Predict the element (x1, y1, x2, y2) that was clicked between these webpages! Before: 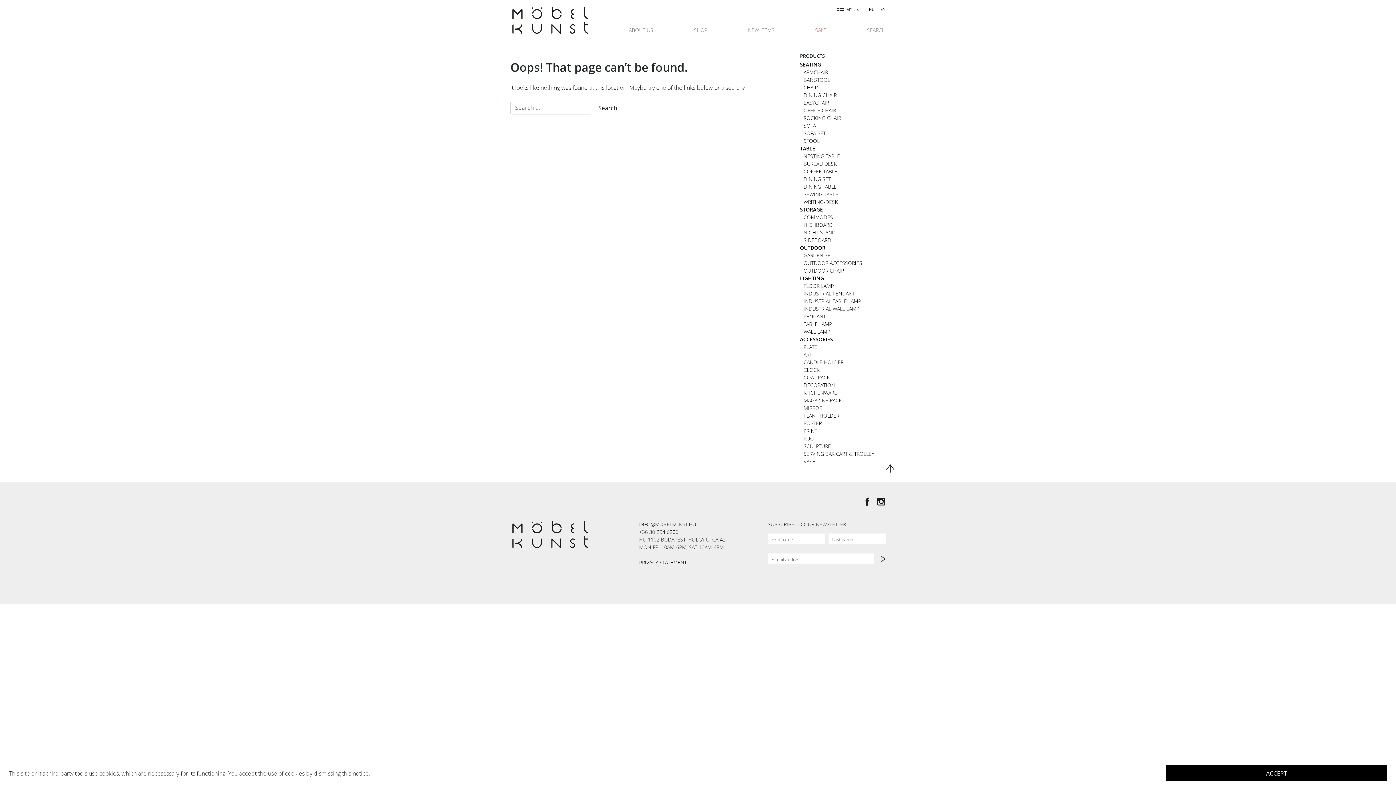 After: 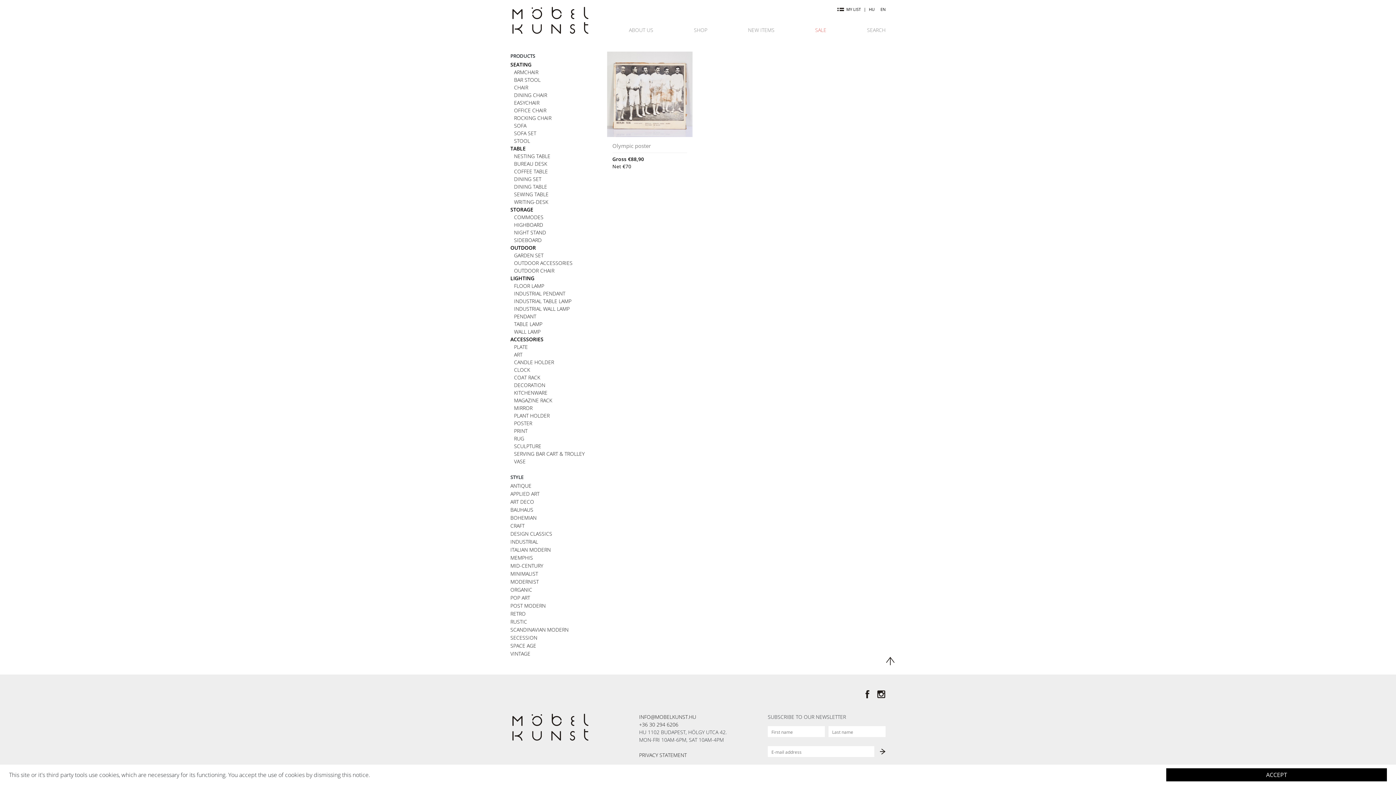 Action: bbox: (803, 350, 885, 358) label: ART